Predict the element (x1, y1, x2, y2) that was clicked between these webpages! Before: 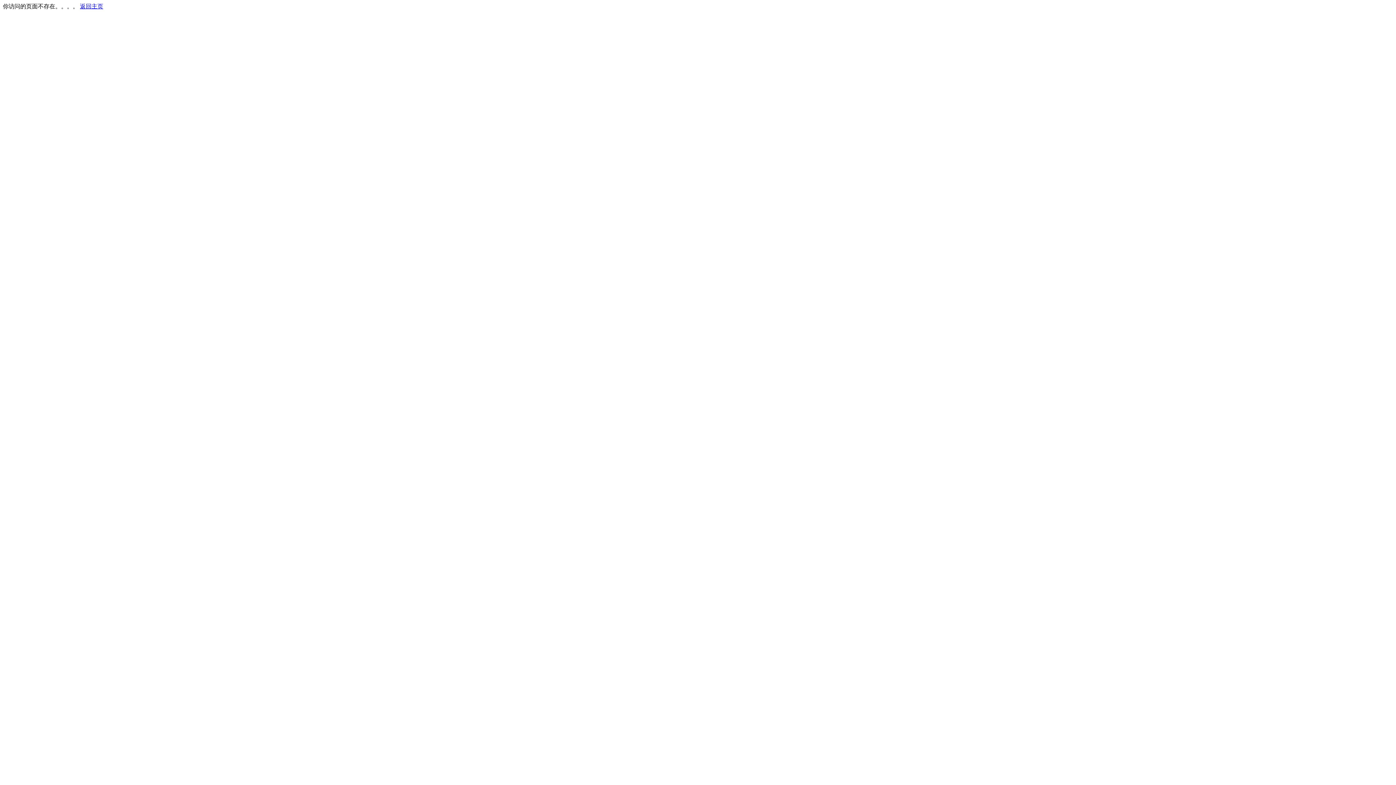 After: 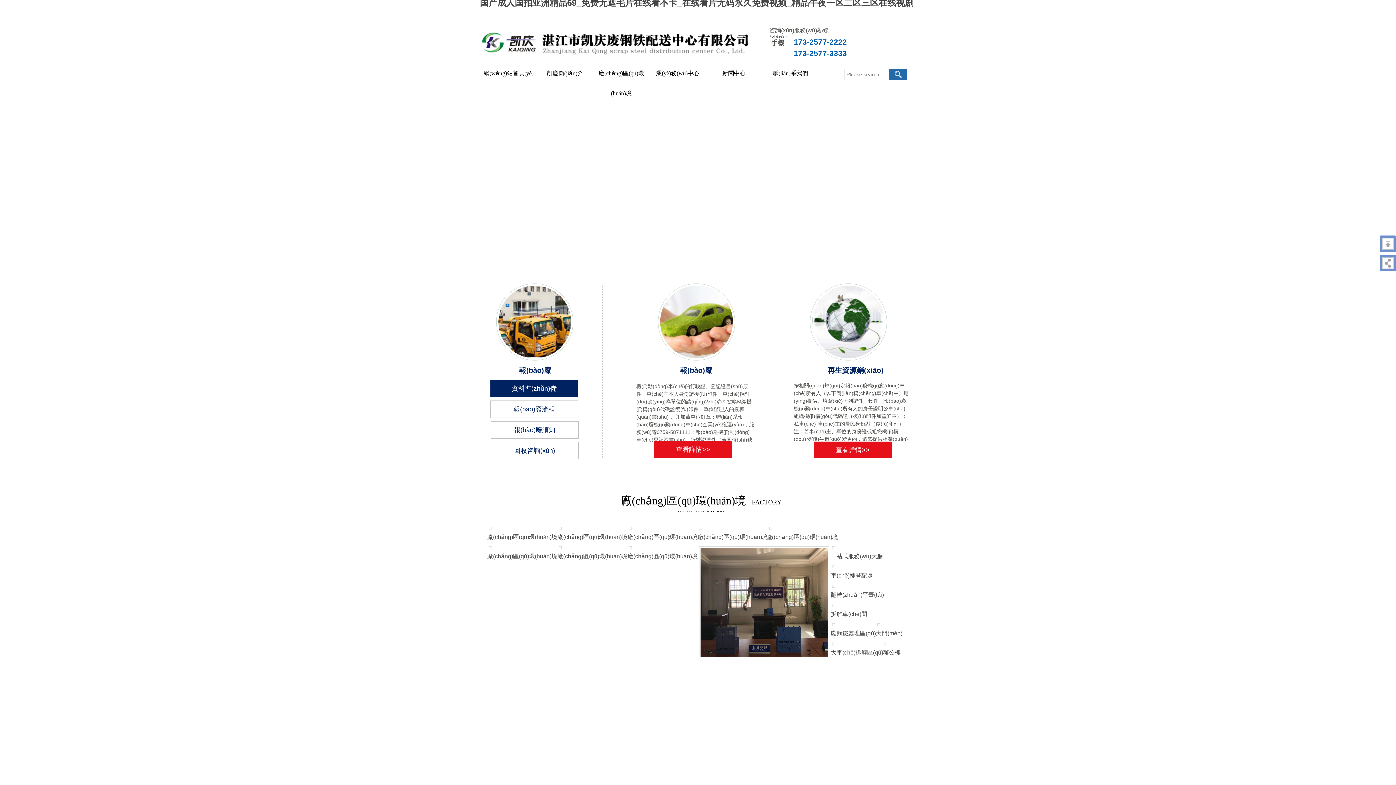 Action: bbox: (80, 3, 103, 9) label: 返回主页